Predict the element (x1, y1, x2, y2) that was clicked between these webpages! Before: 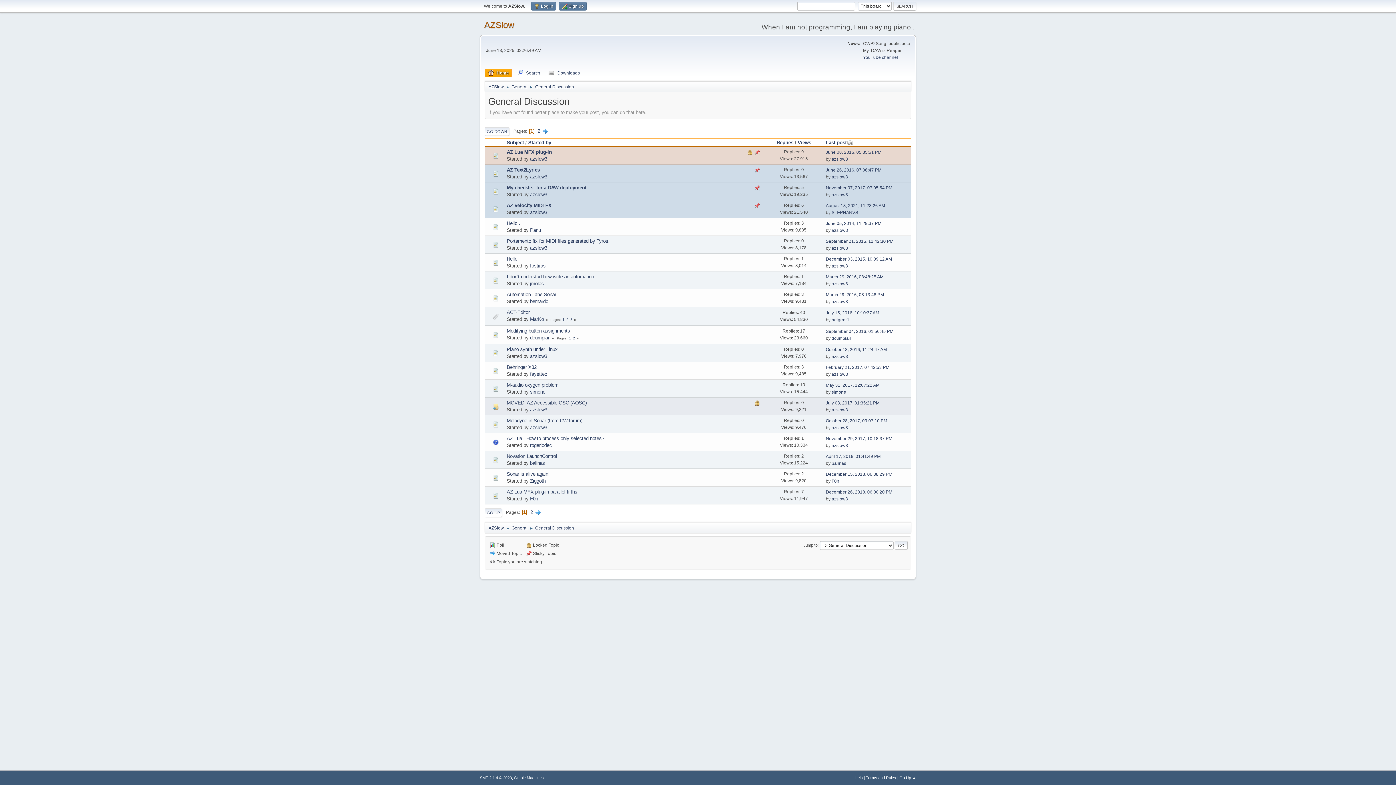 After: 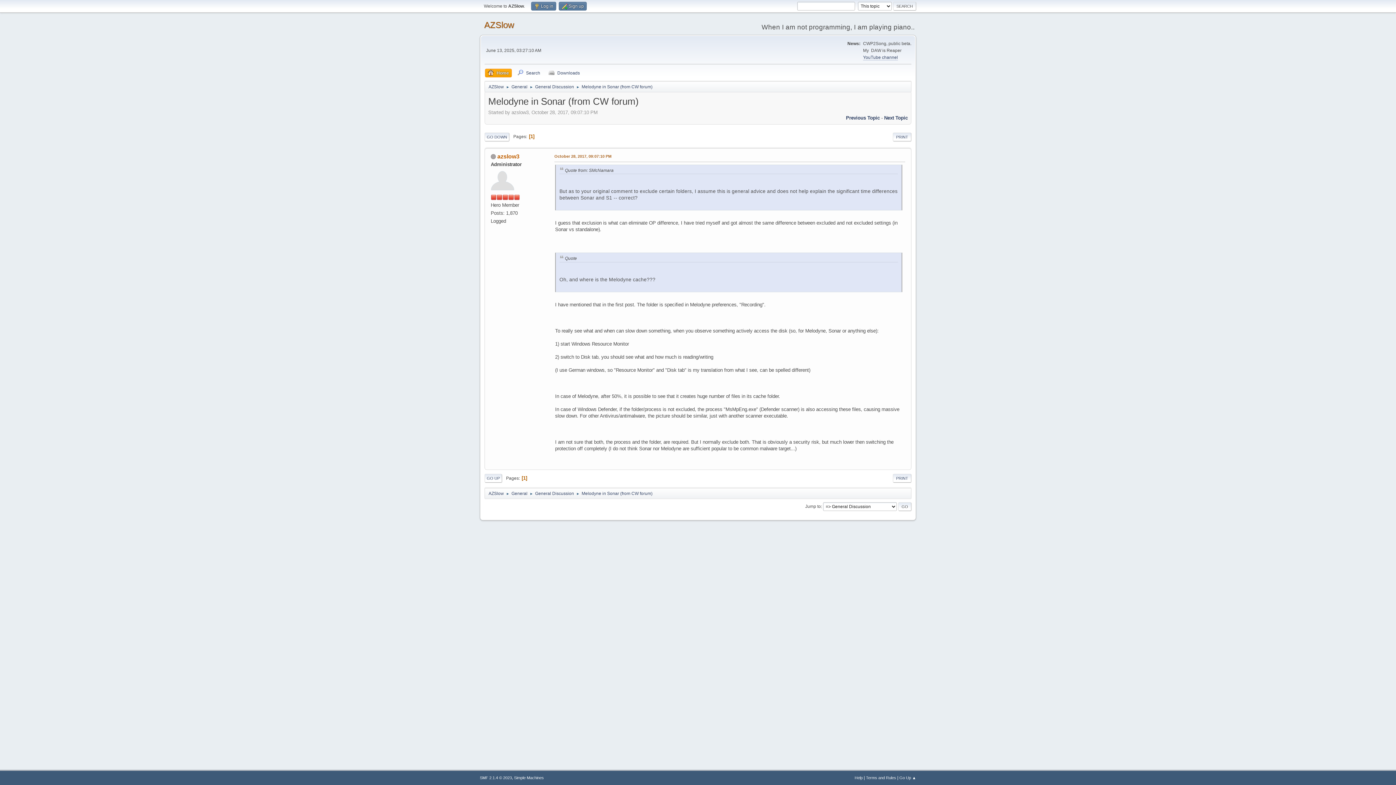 Action: bbox: (506, 418, 582, 423) label: Melodyne in Sonar (from CW forum)